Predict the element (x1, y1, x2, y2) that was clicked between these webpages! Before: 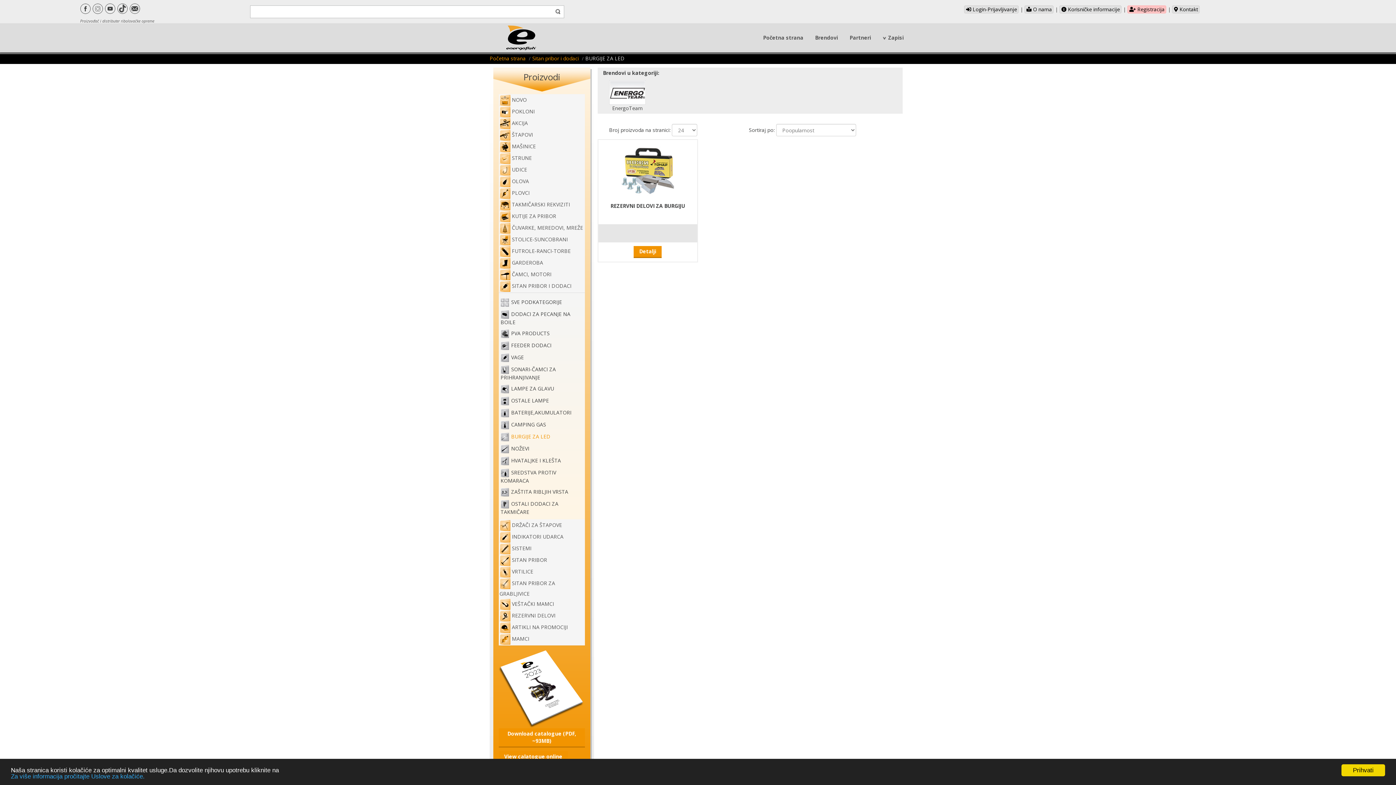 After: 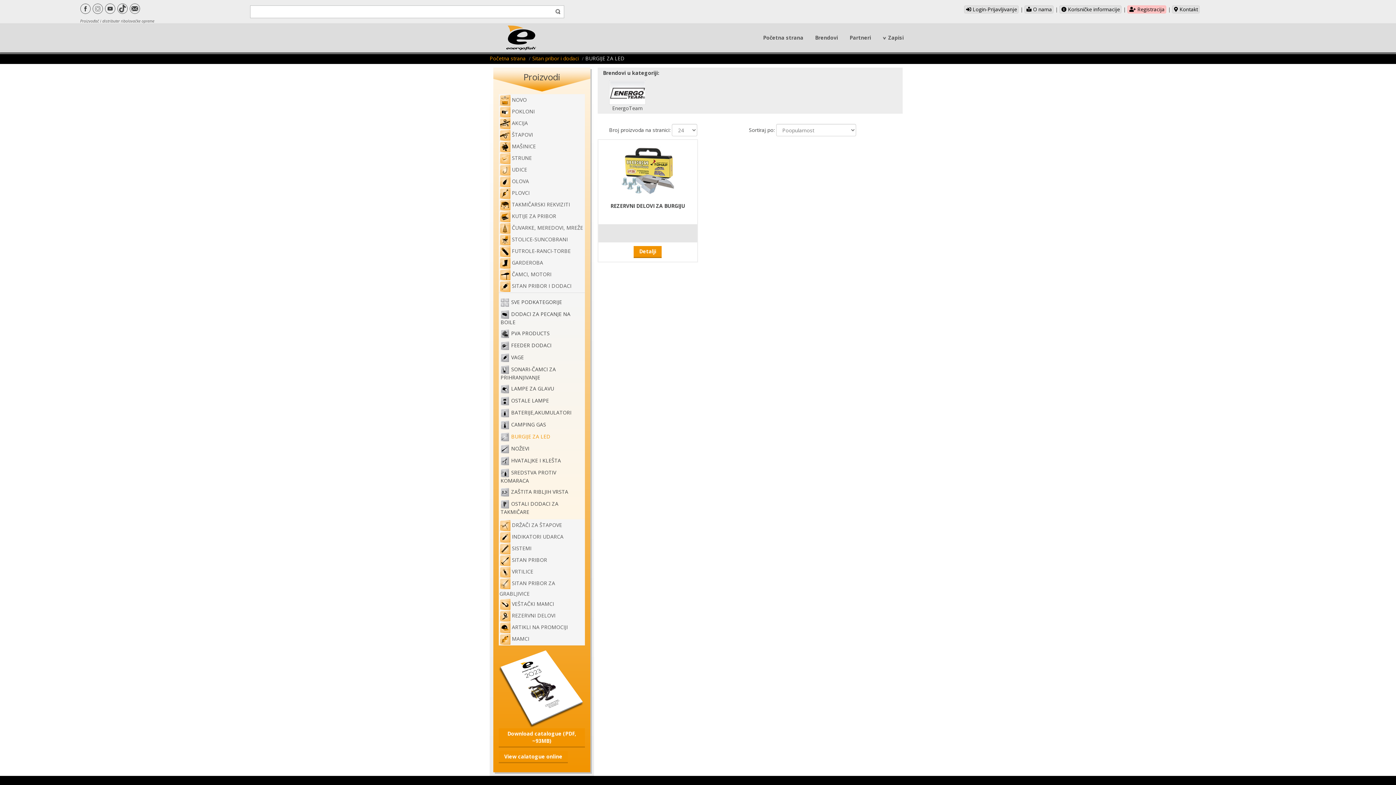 Action: label: Prihvati bbox: (1341, 764, 1385, 776)